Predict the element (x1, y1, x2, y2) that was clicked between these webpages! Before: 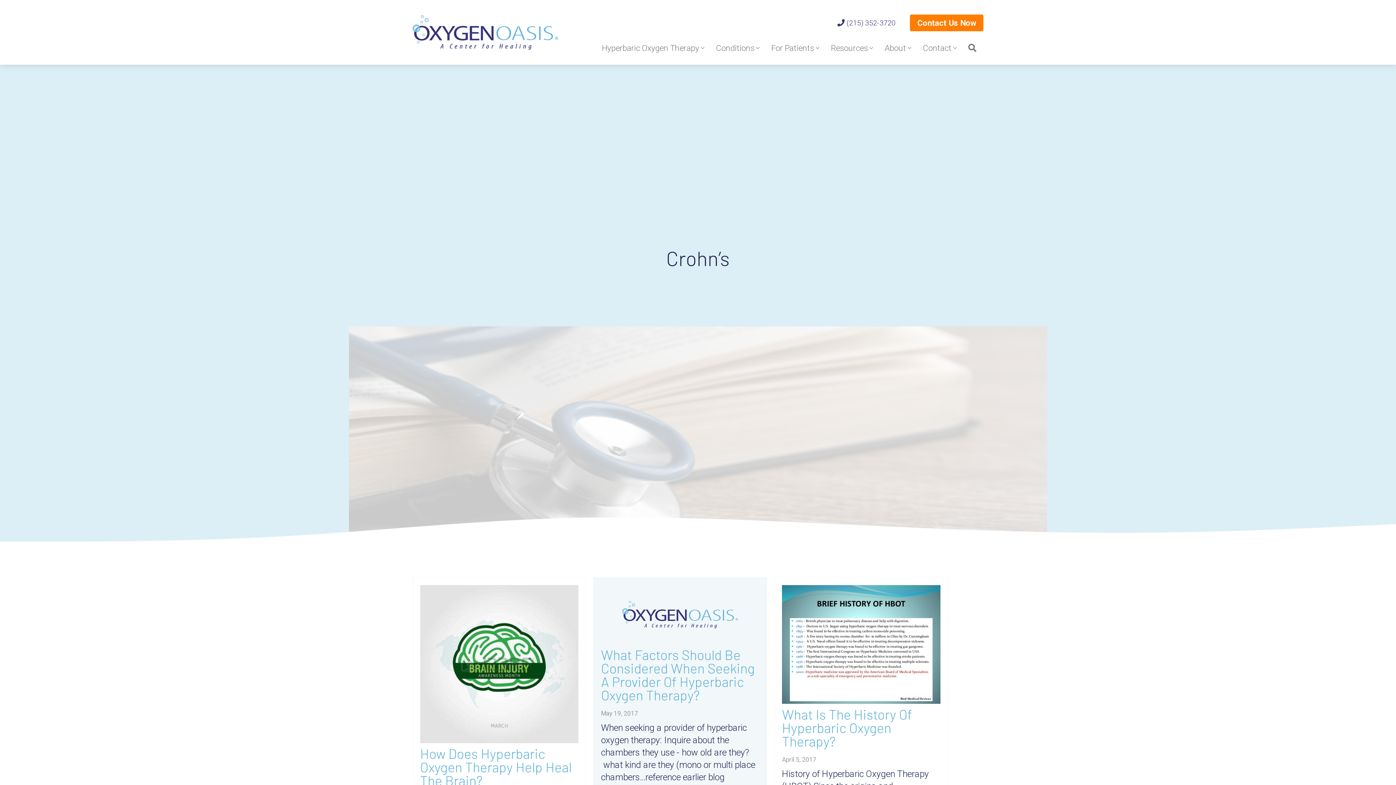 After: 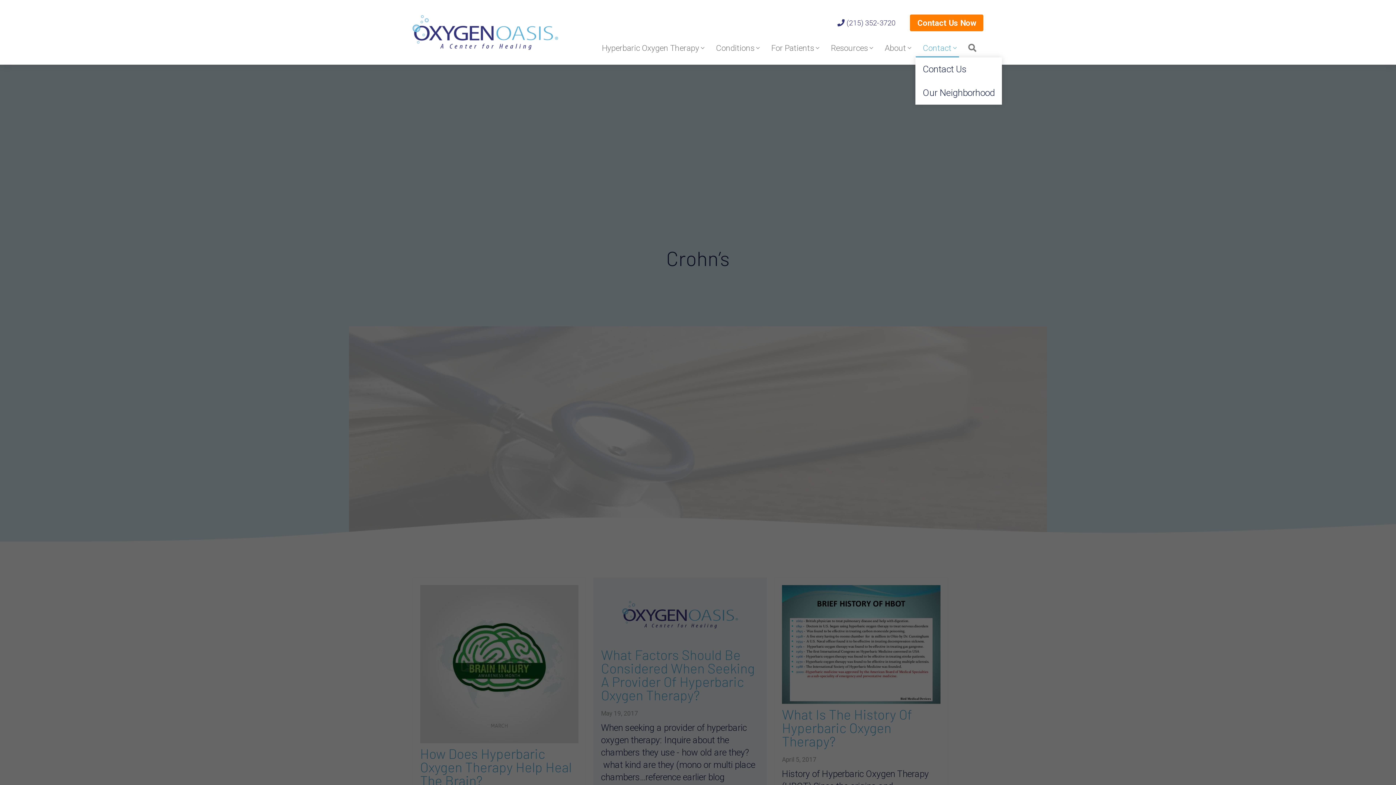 Action: bbox: (915, 38, 959, 57) label: Contact